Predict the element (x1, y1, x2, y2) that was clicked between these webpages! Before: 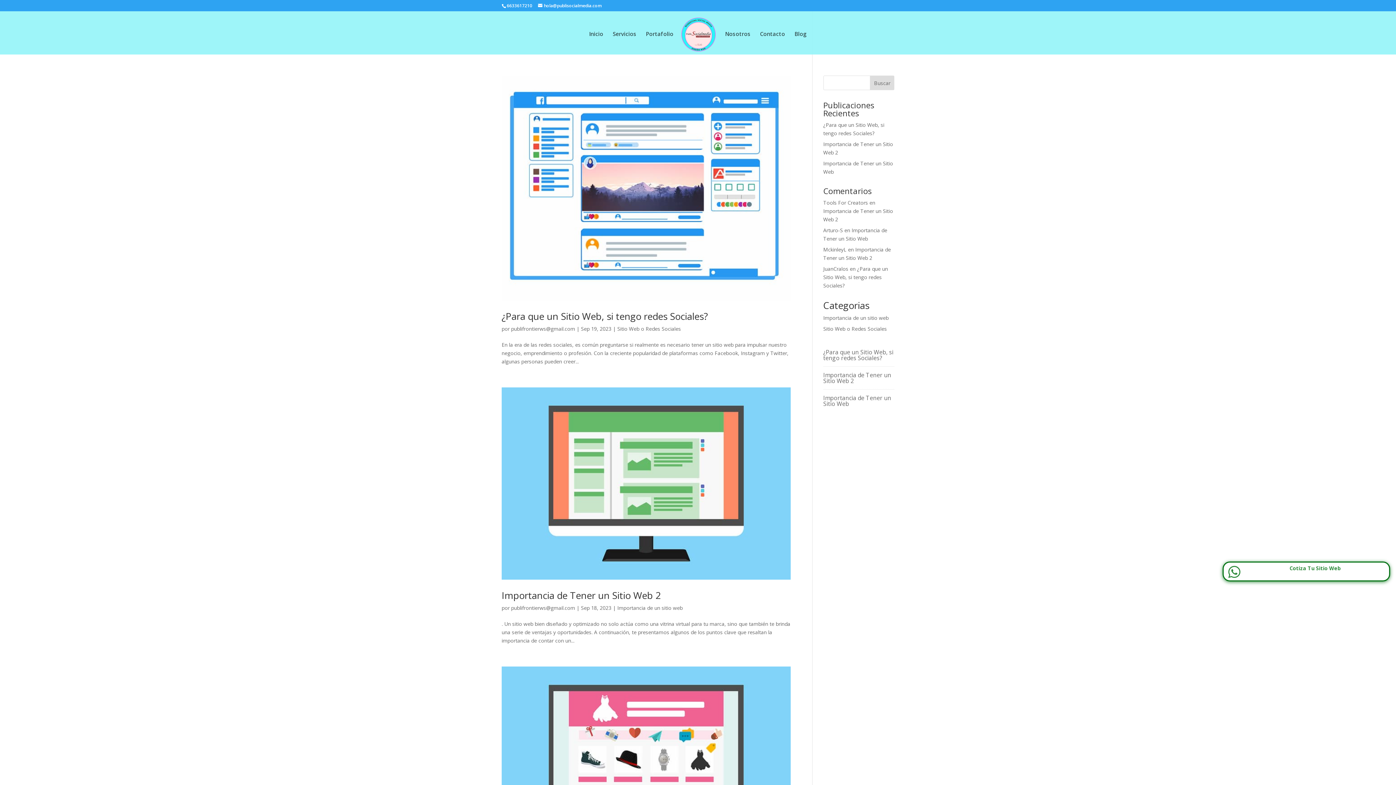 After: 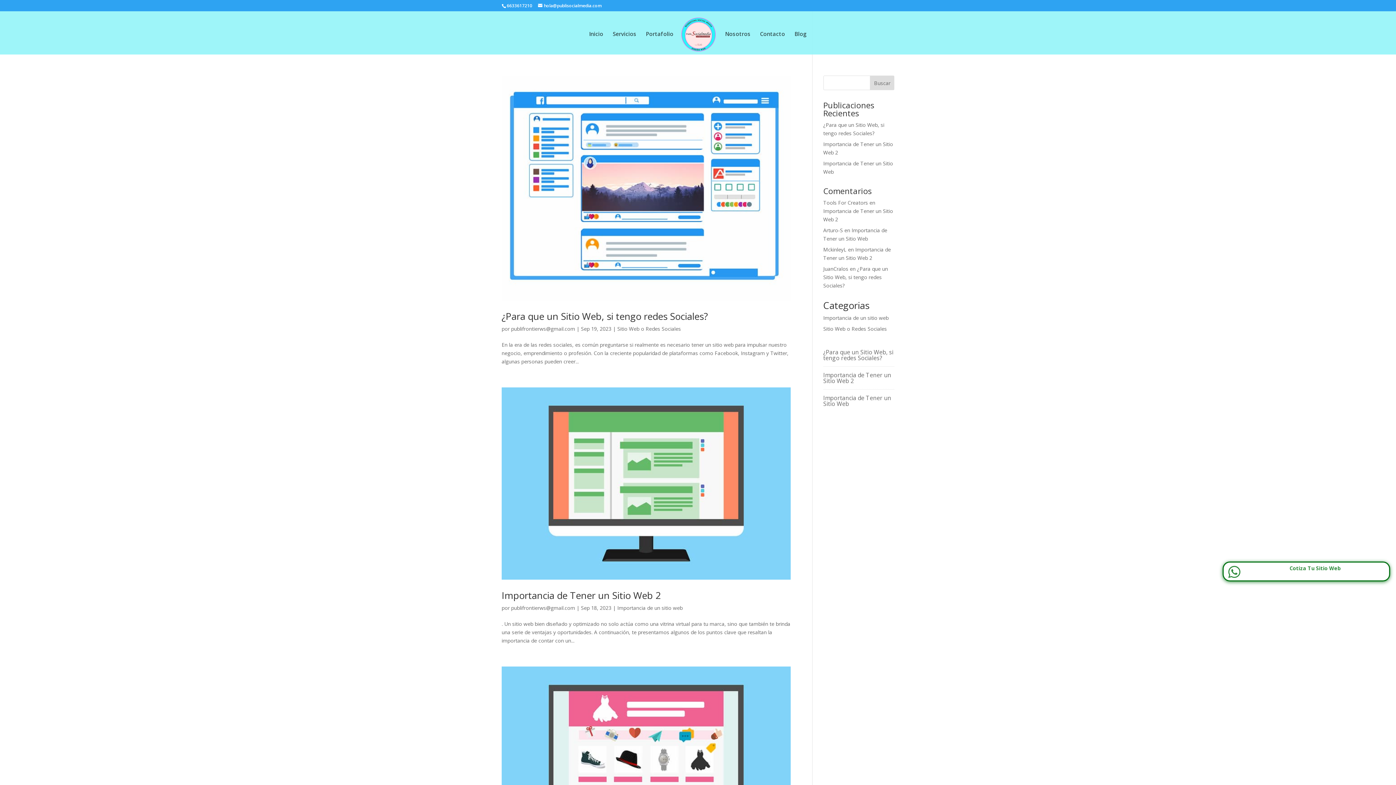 Action: label: publifrontierws@gmail.com bbox: (511, 604, 575, 611)